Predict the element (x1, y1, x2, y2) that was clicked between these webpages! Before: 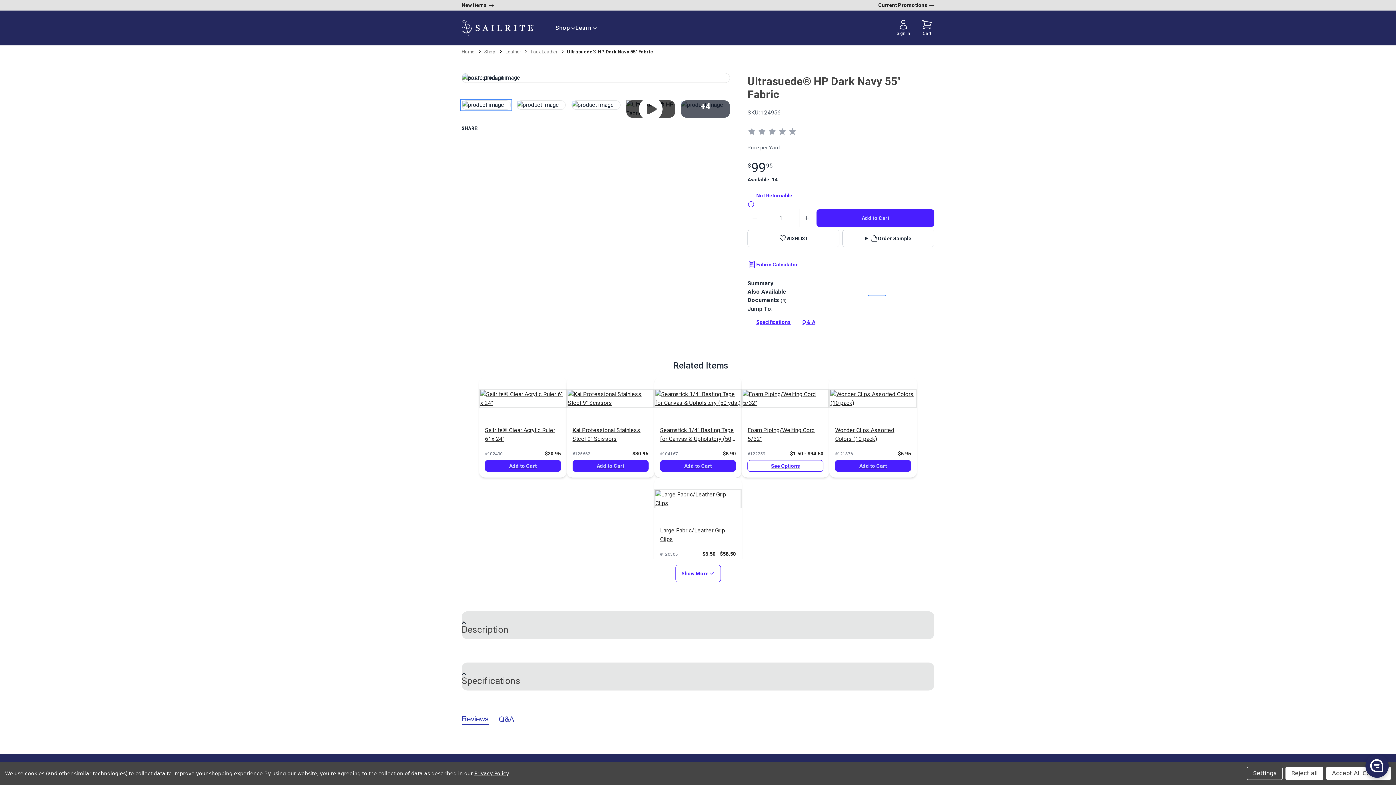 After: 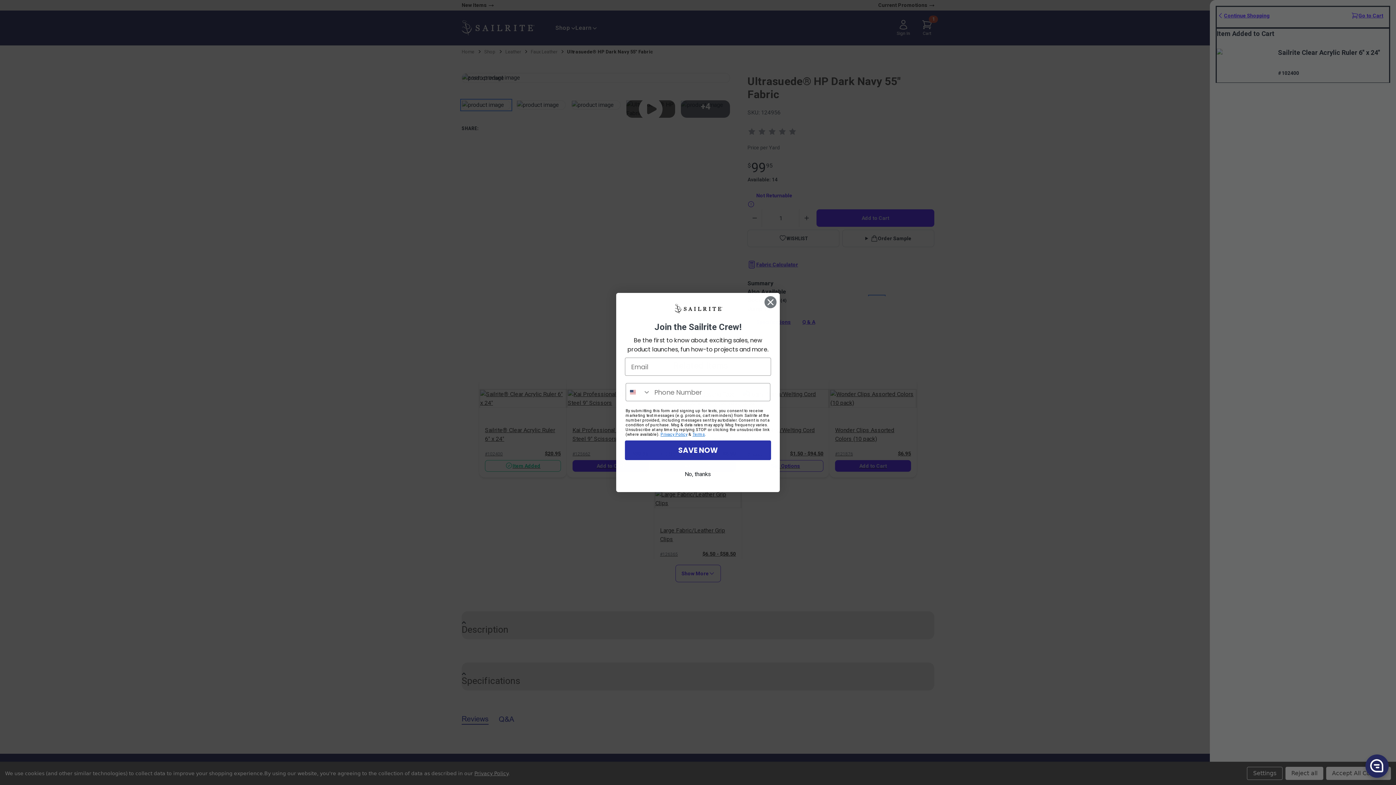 Action: label: Add To Cart - Sailrite® Clear Acrylic Ruler 6" x 24" bbox: (485, 460, 561, 472)